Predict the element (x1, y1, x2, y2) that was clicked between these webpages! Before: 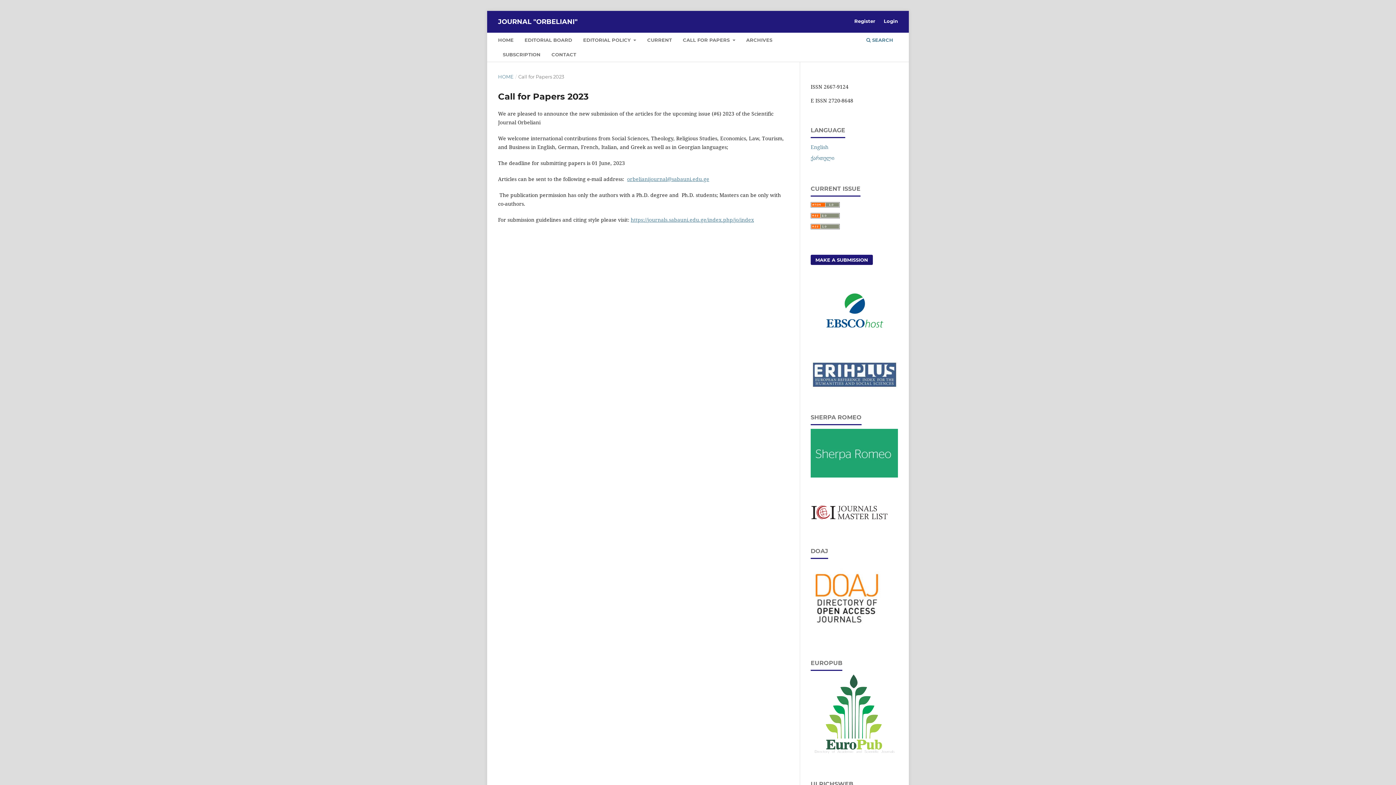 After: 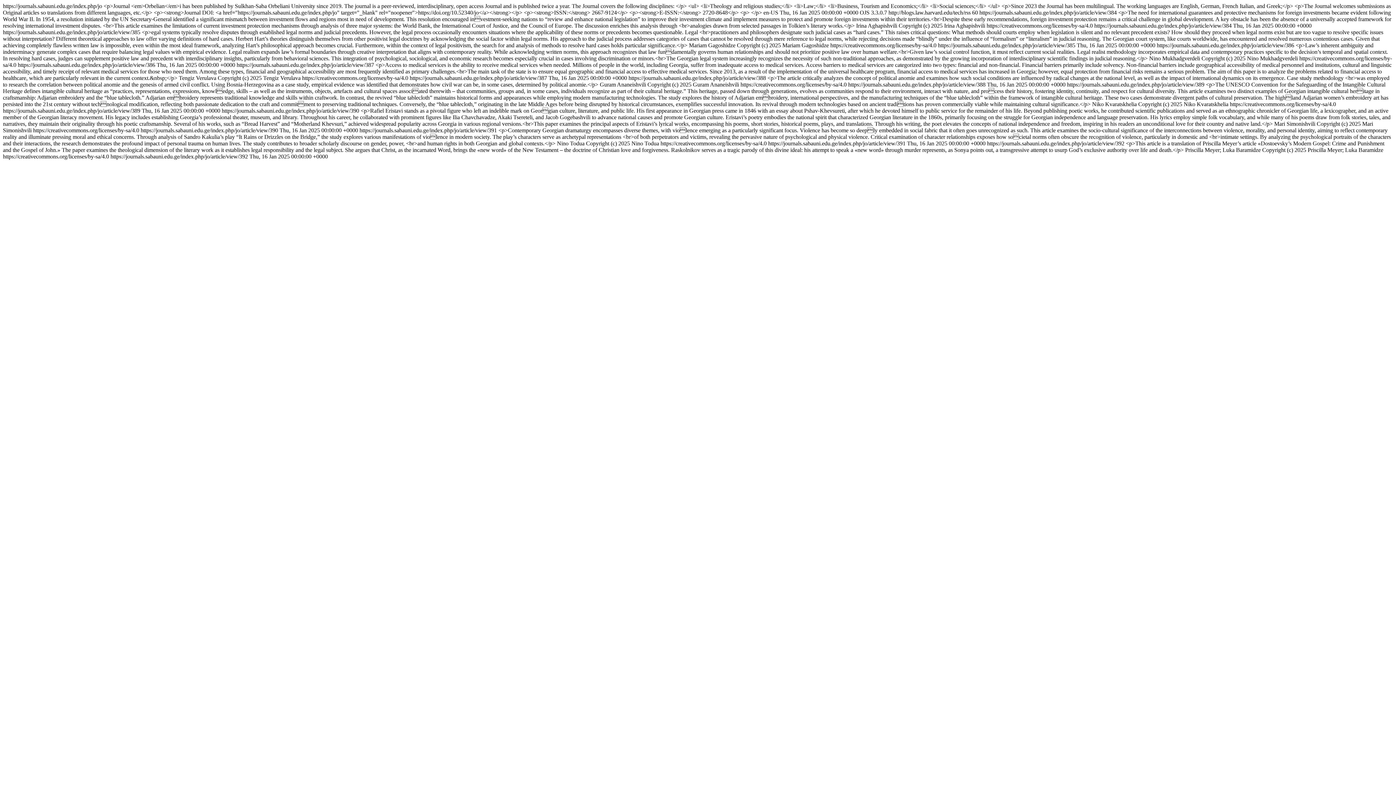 Action: bbox: (810, 213, 840, 219)